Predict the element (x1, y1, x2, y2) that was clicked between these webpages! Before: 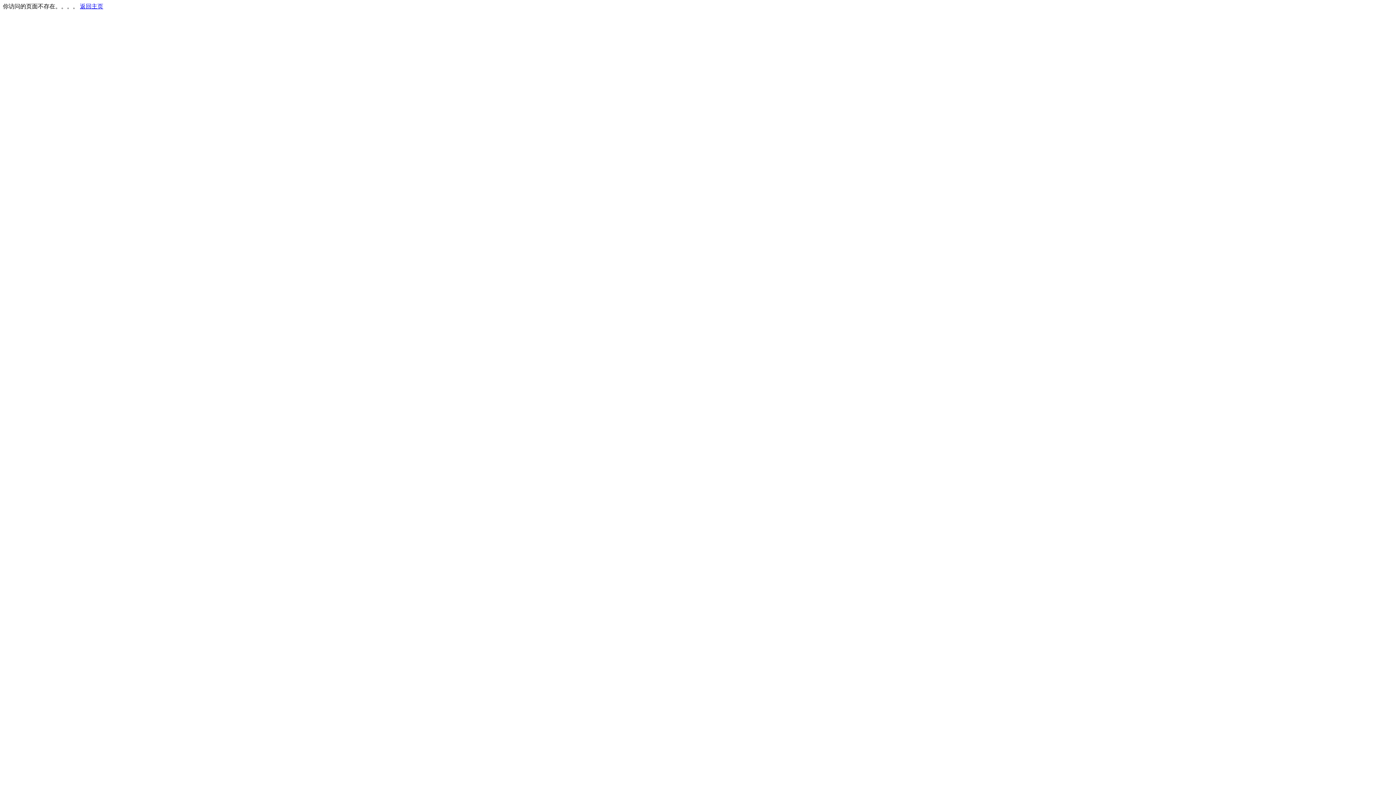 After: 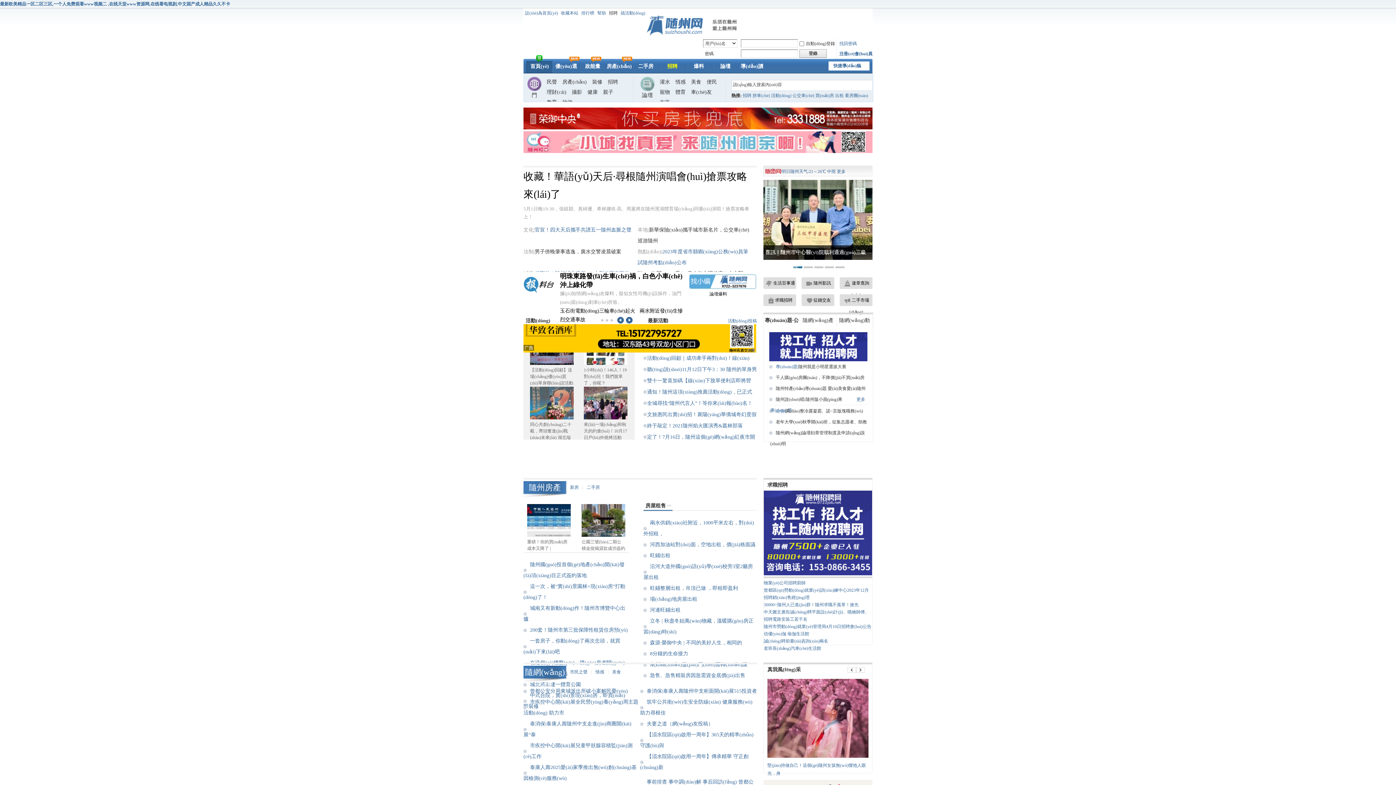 Action: bbox: (80, 3, 103, 9) label: 返回主页